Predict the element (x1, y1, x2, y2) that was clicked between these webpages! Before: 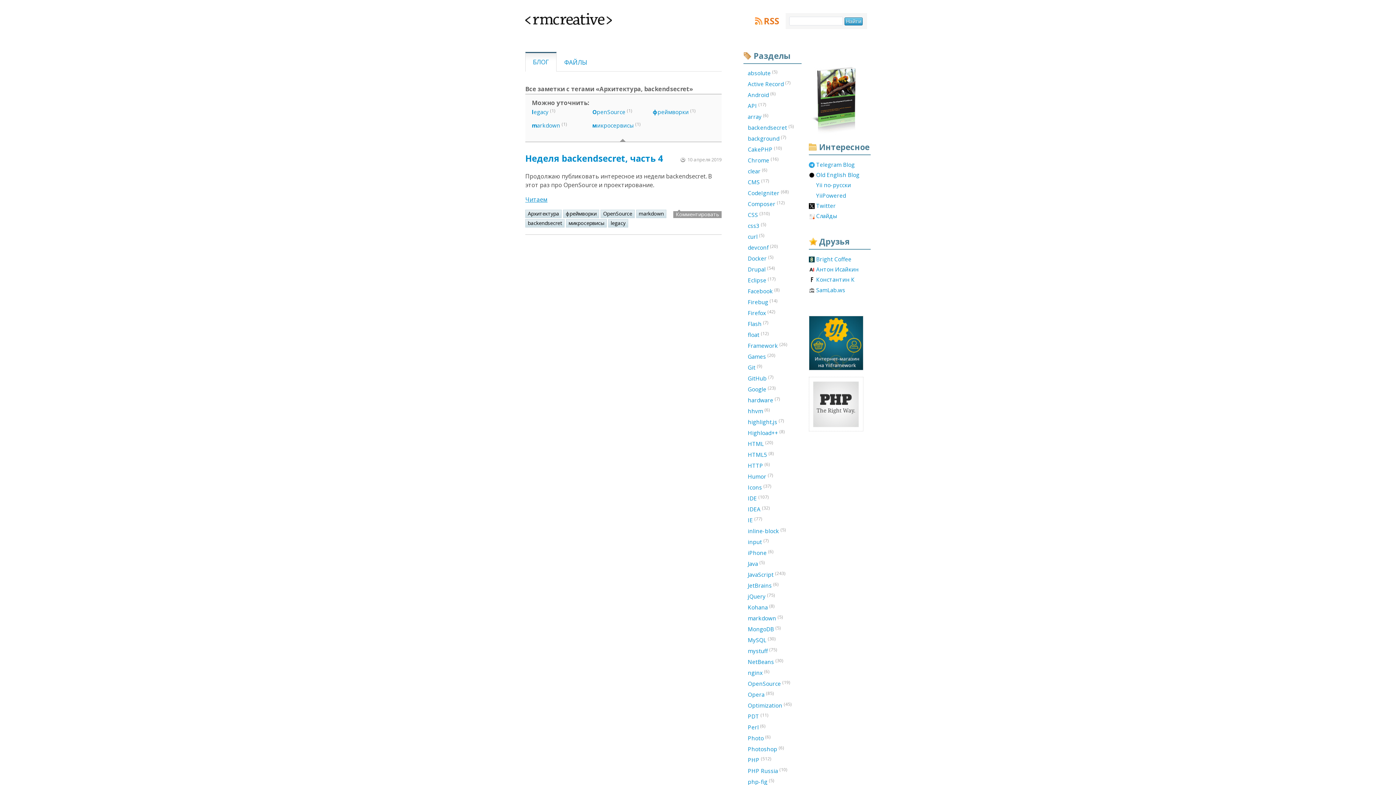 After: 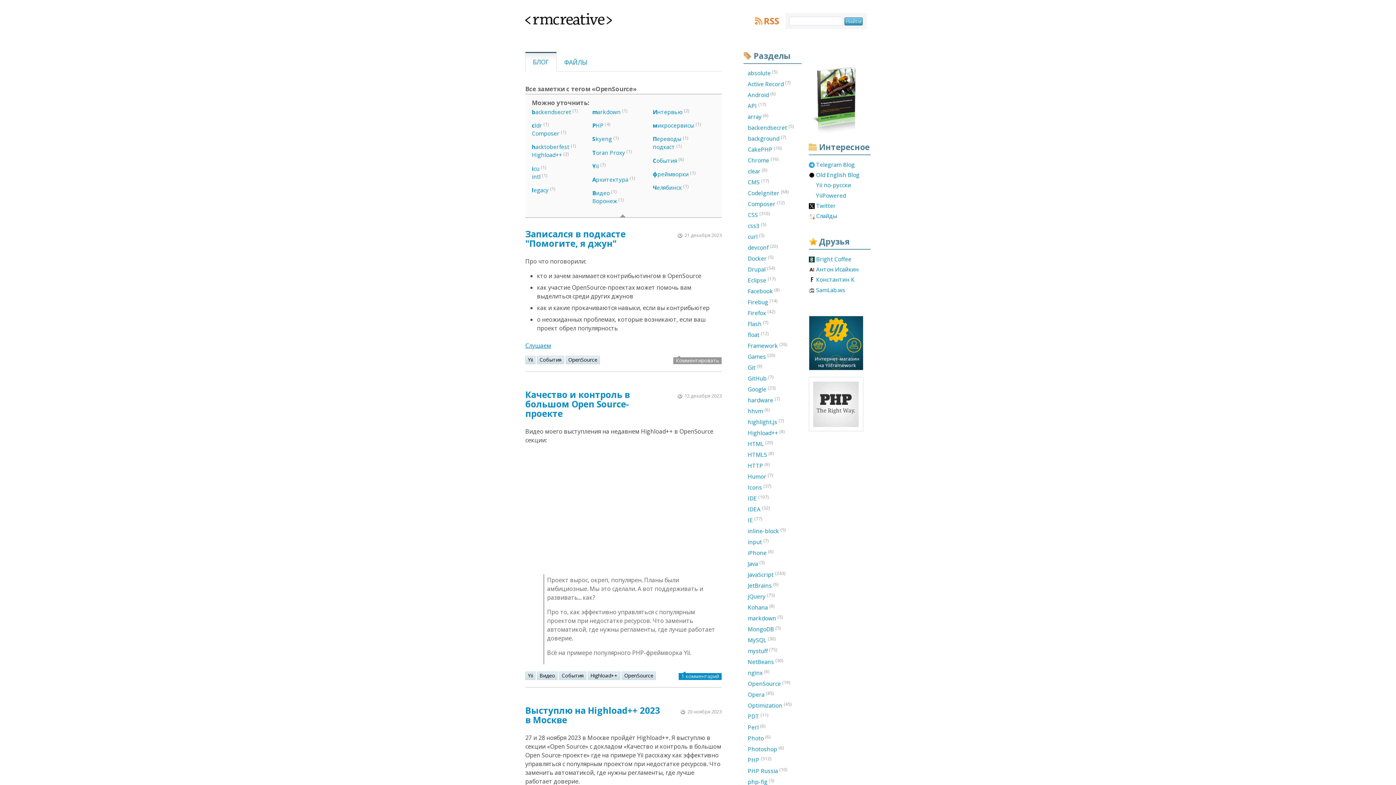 Action: label: OpenSource (19) bbox: (743, 679, 801, 688)